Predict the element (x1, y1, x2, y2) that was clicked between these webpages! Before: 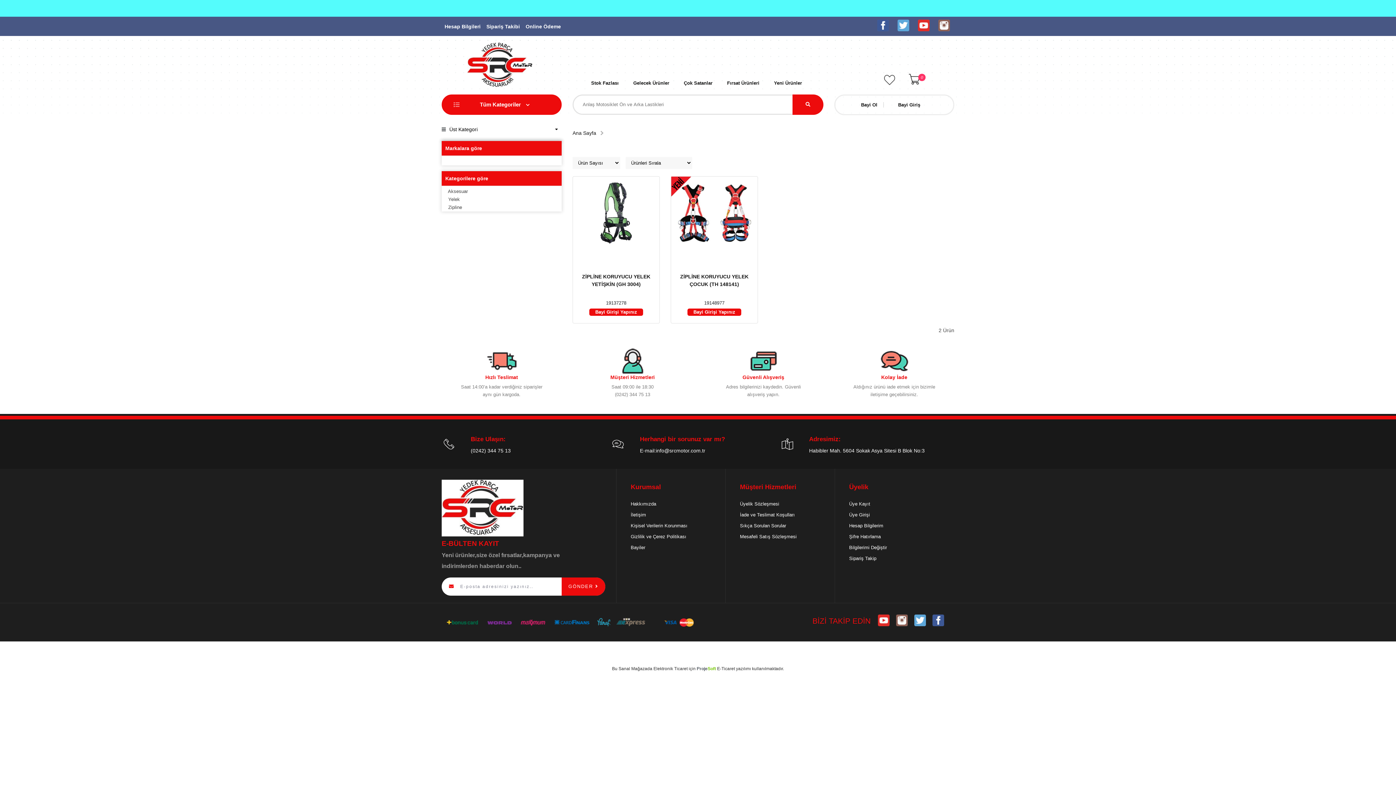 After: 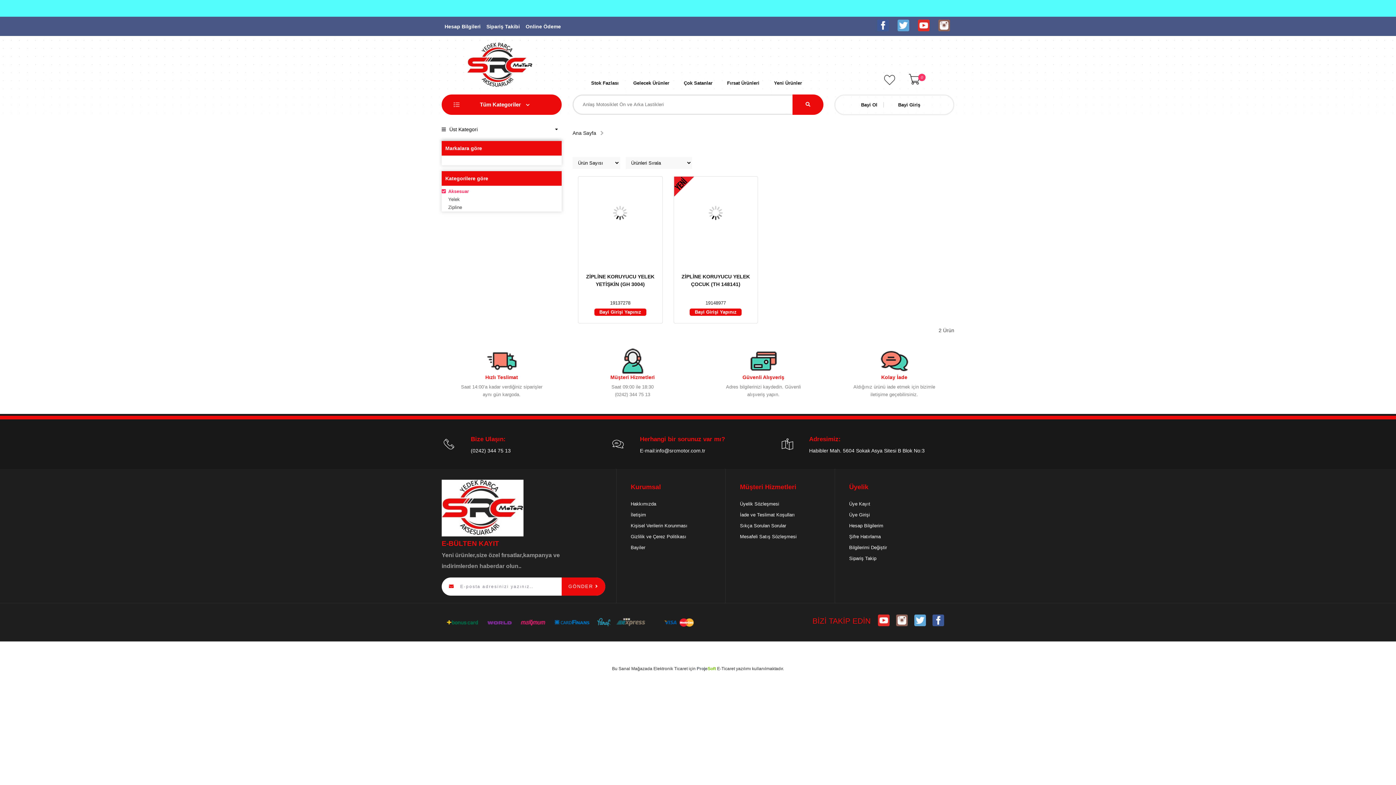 Action: bbox: (441, 187, 561, 195) label:  Aksesuar